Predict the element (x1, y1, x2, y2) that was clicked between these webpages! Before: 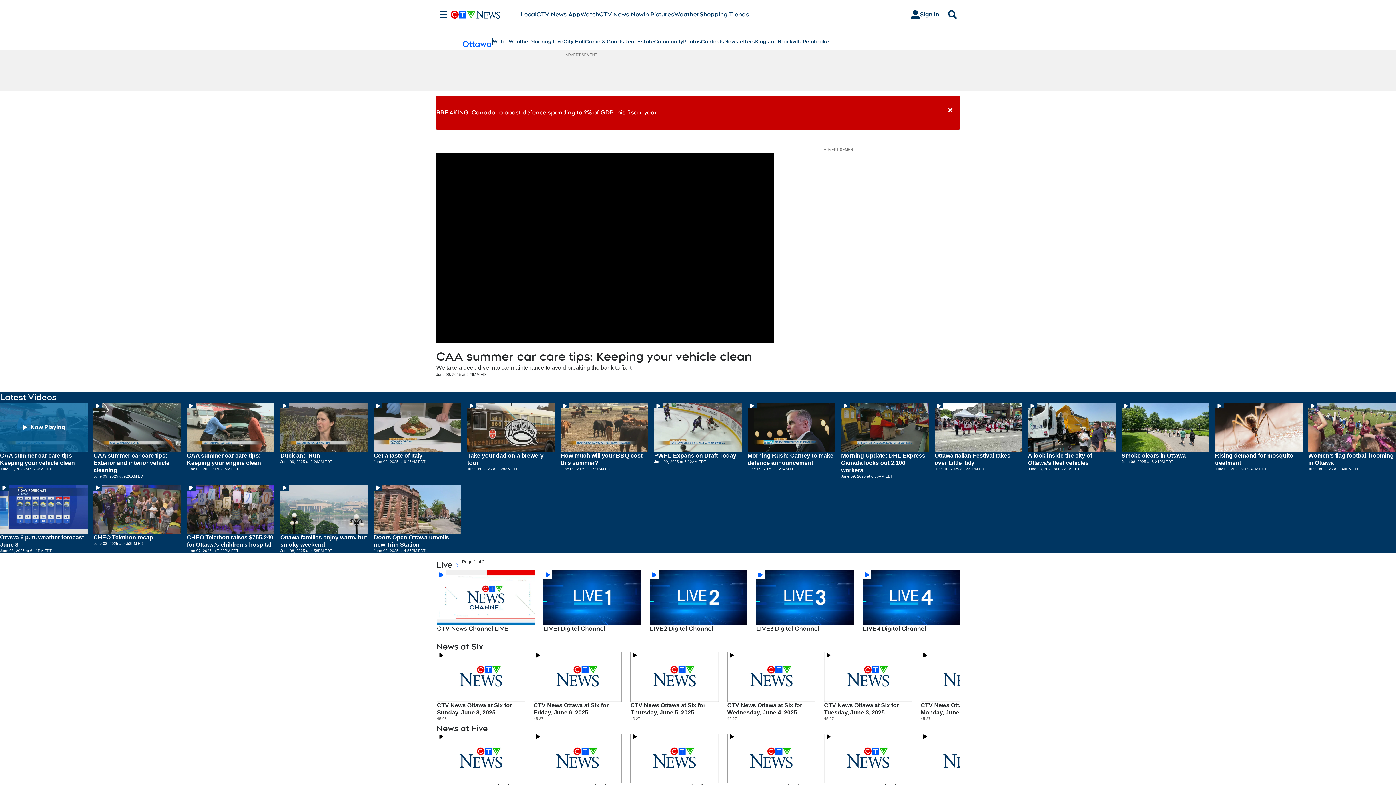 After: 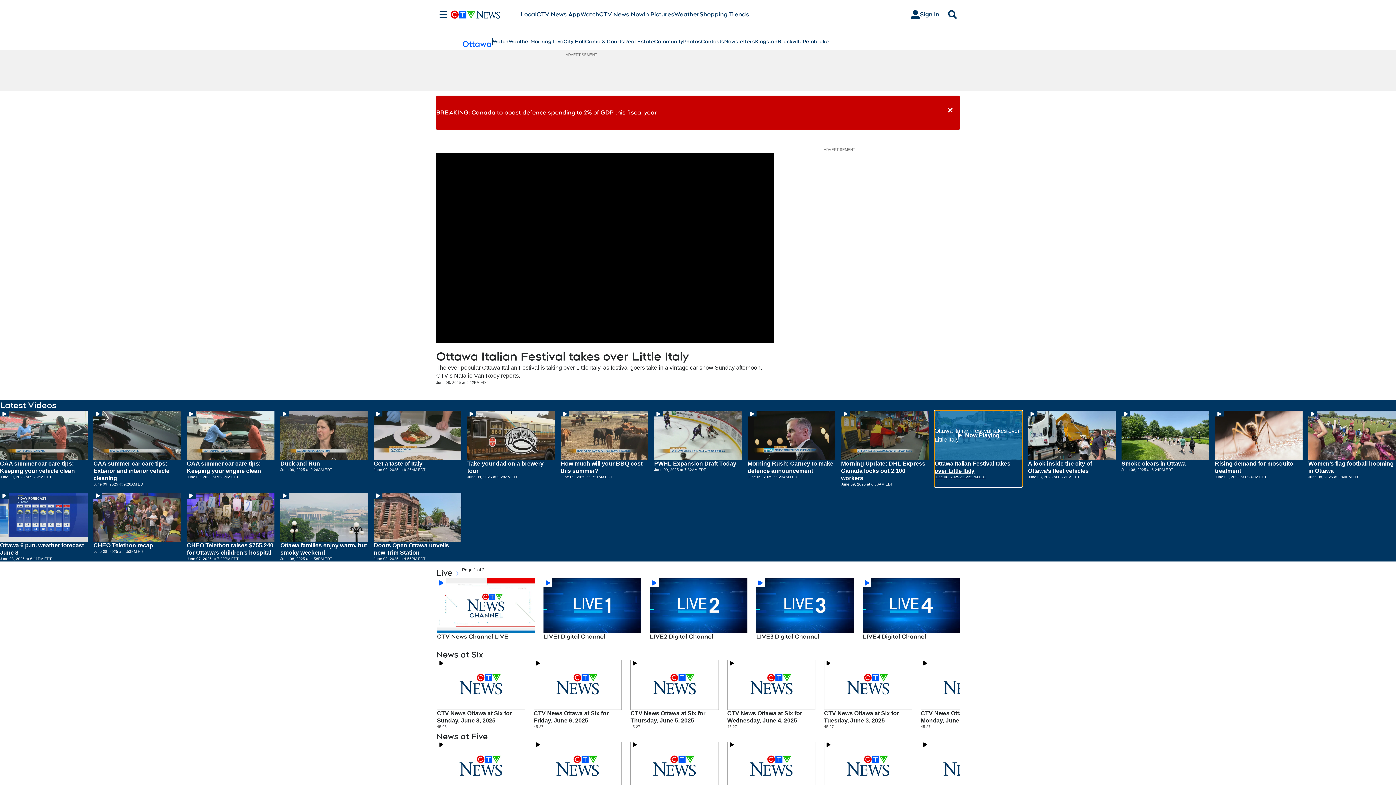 Action: bbox: (934, 402, 1022, 479) label: Hit enter to play Ottawa Italian Festival takes over Little Italy